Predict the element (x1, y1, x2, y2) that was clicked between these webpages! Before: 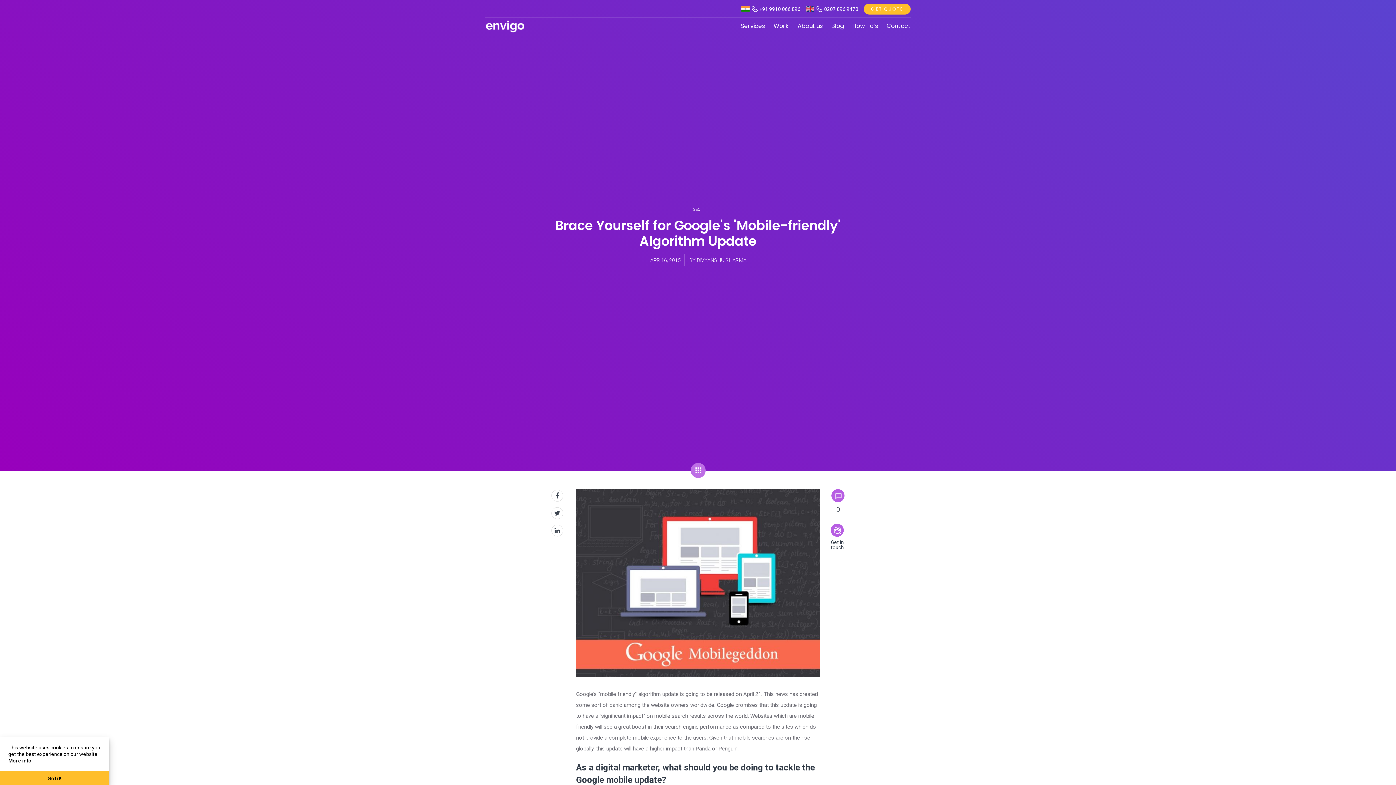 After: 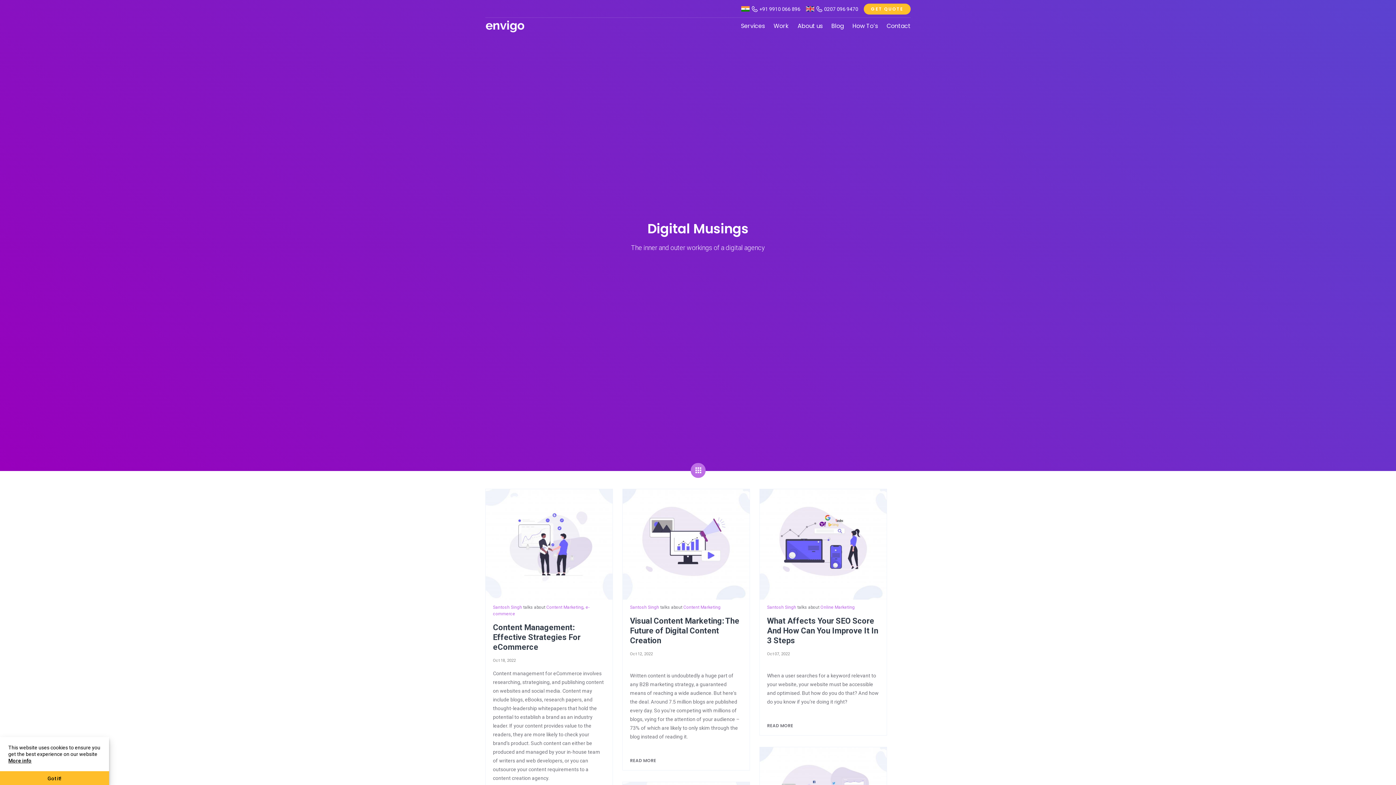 Action: bbox: (831, 21, 844, 30) label: Blog